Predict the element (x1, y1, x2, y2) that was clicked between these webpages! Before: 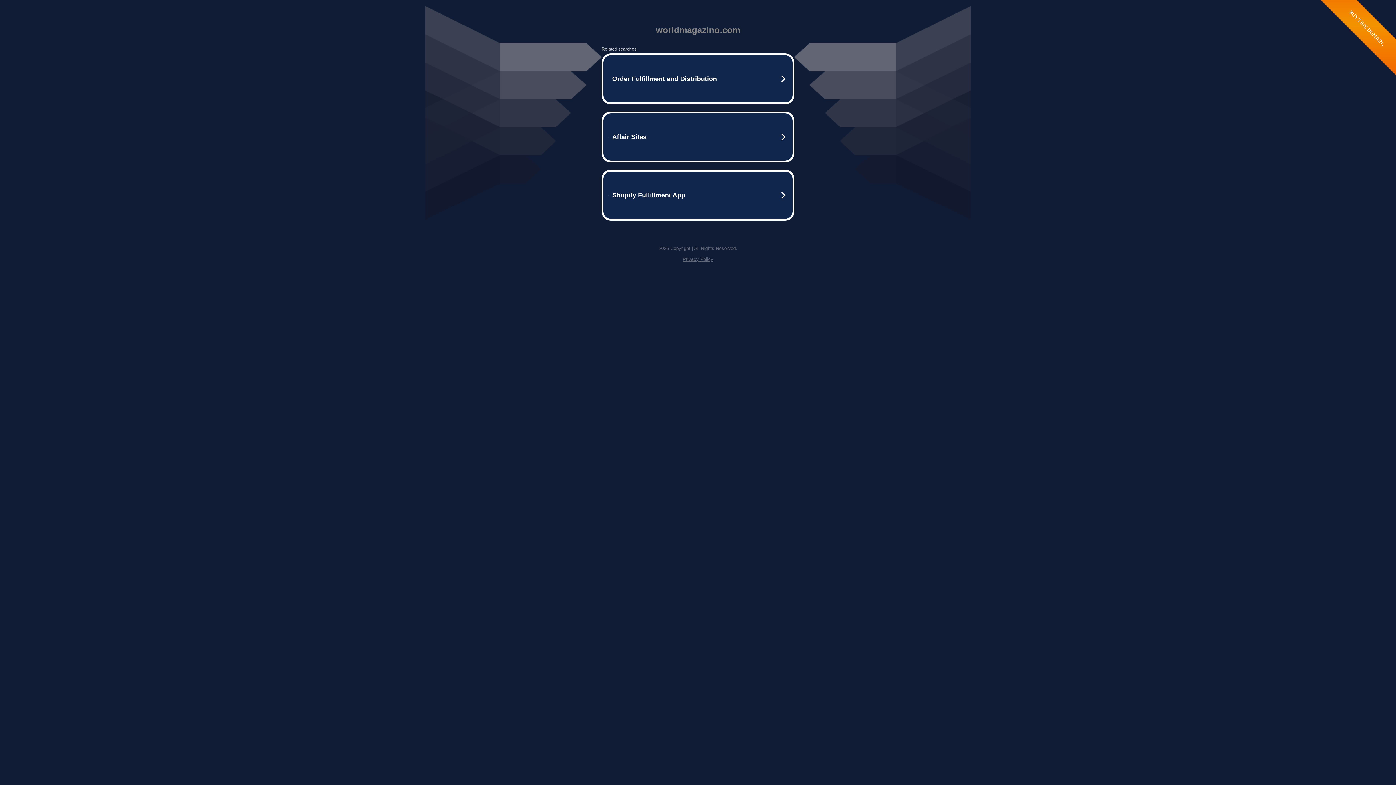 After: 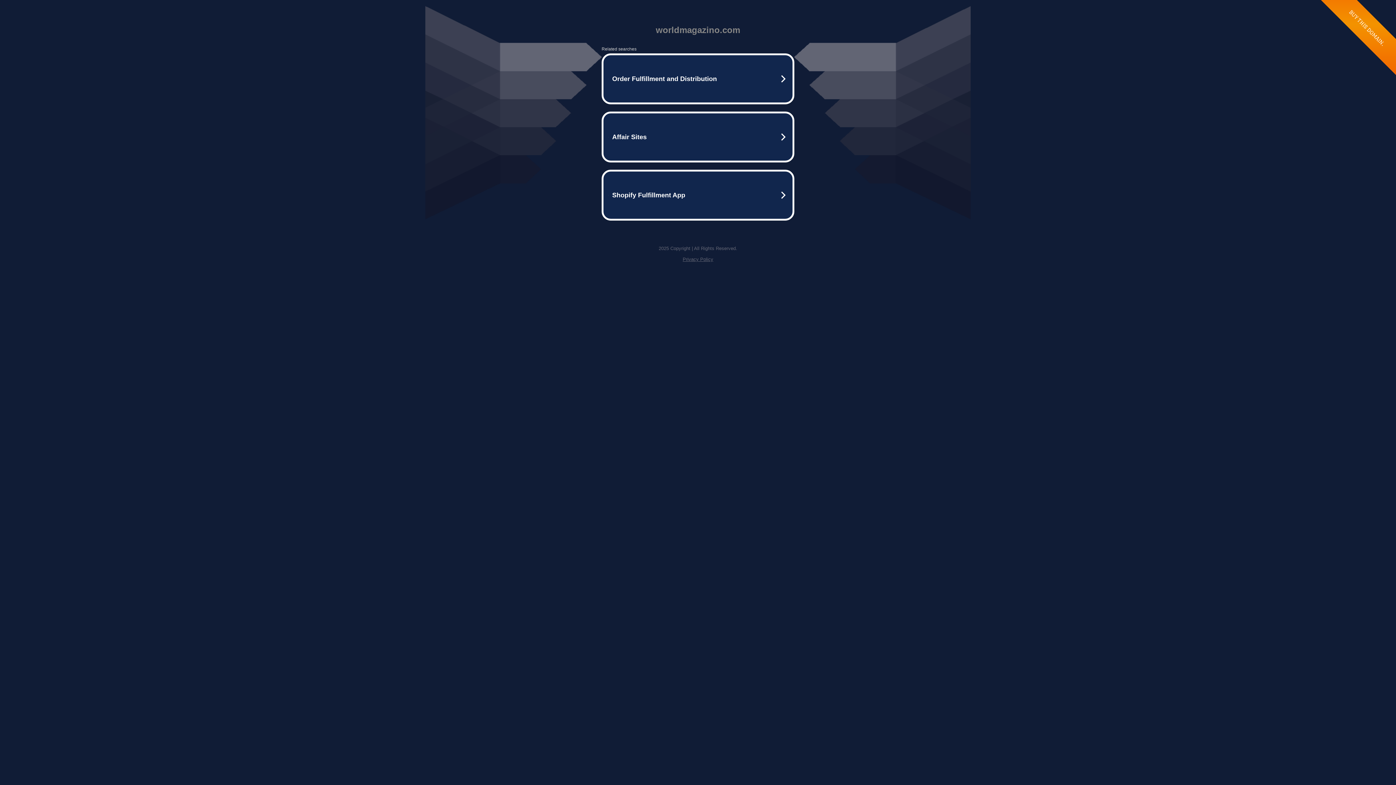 Action: bbox: (682, 256, 713, 262) label: Privacy Policy